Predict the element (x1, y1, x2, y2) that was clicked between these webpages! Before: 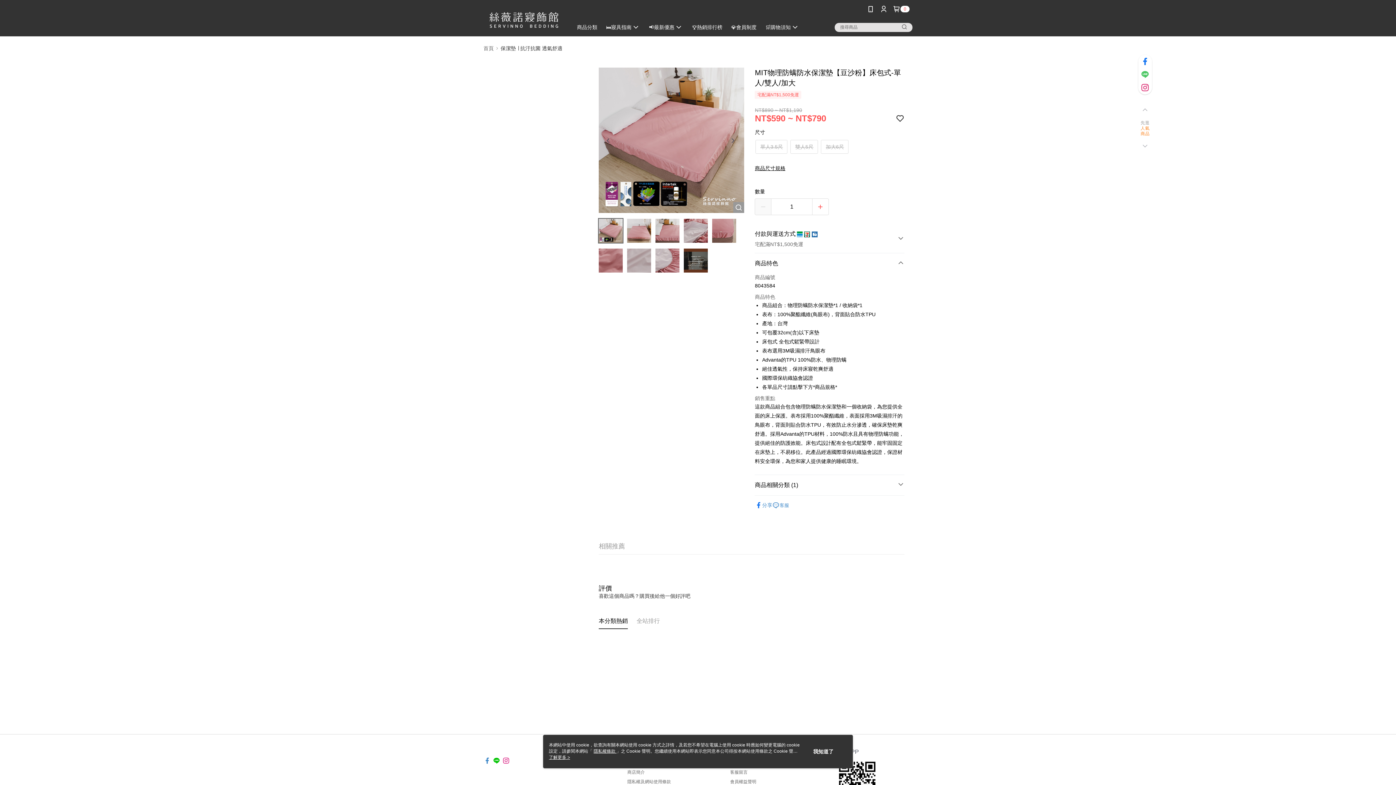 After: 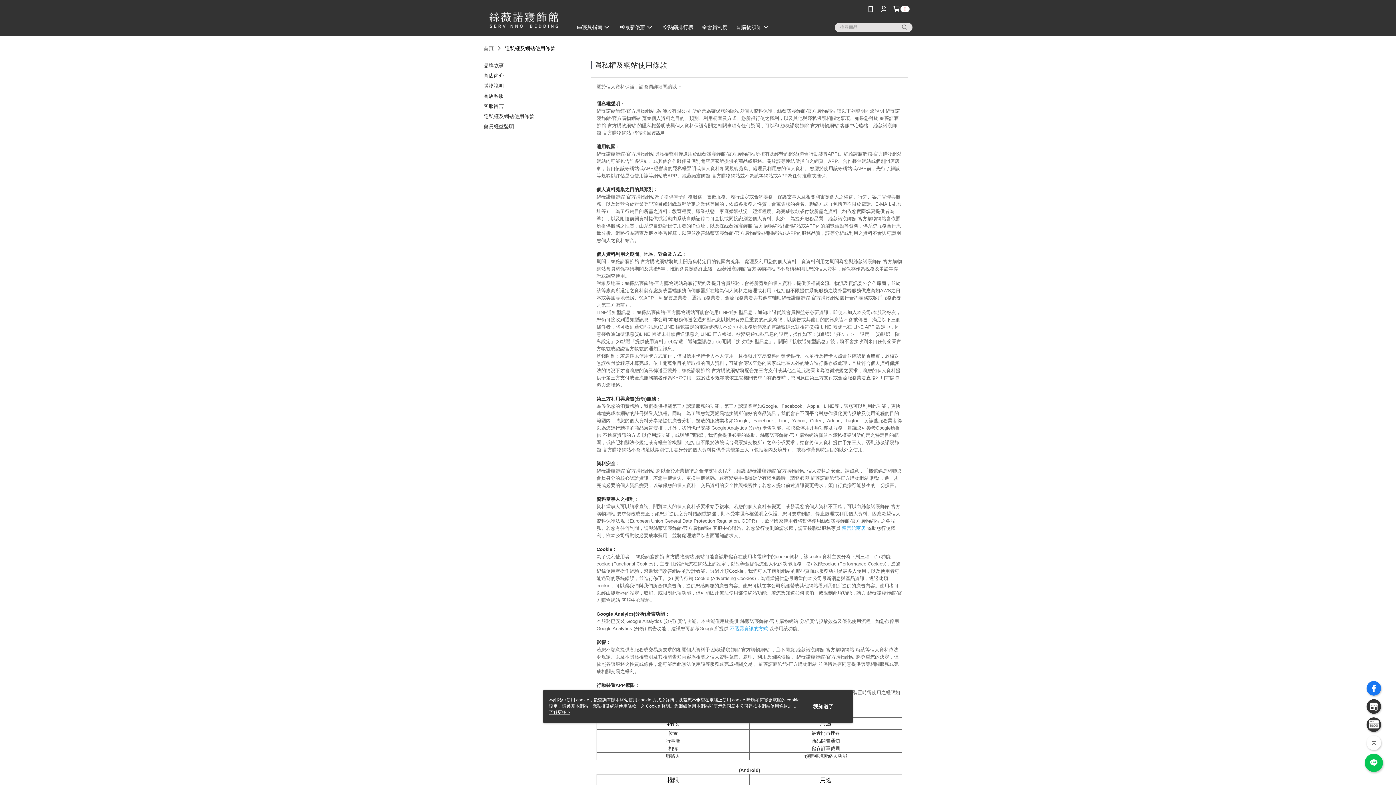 Action: bbox: (627, 779, 671, 784) label: 隱私權及網站使用條款